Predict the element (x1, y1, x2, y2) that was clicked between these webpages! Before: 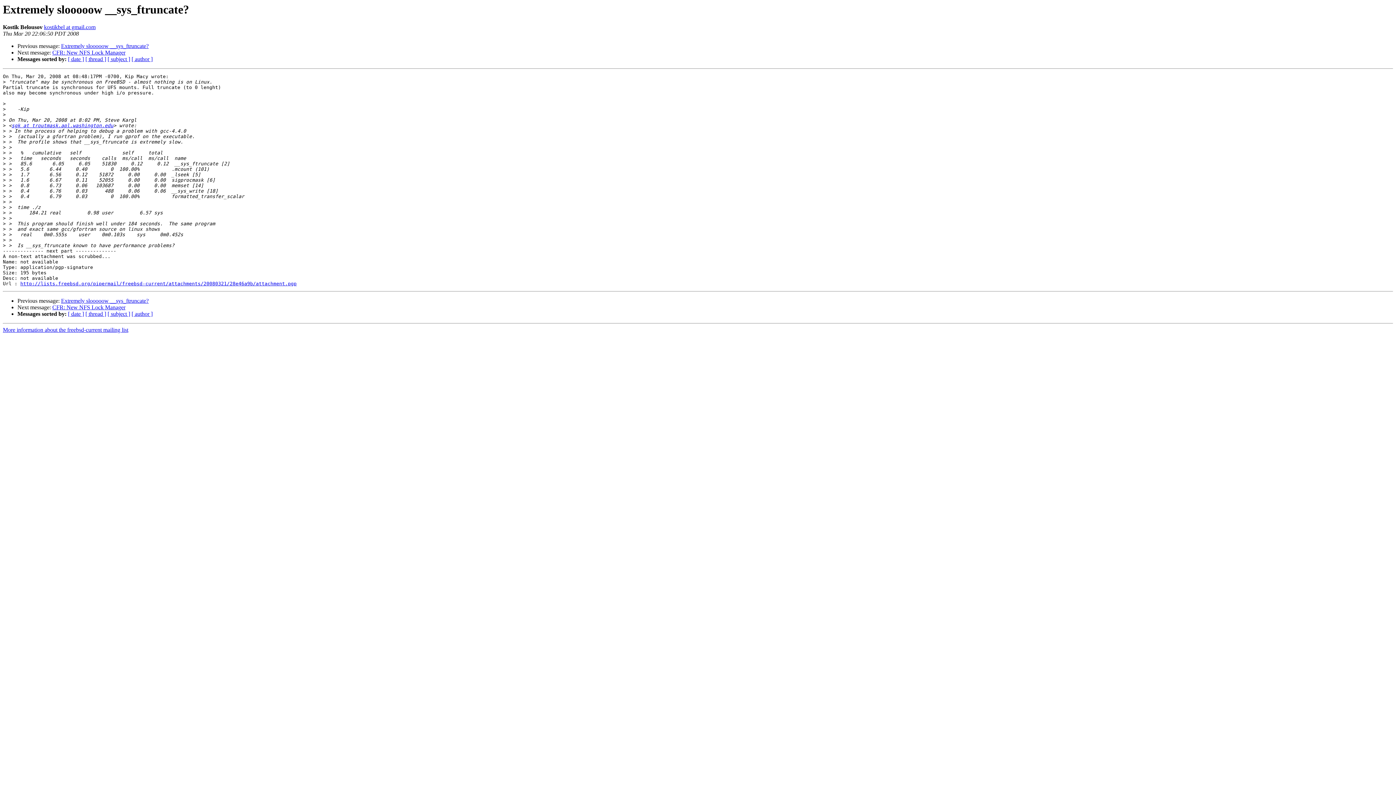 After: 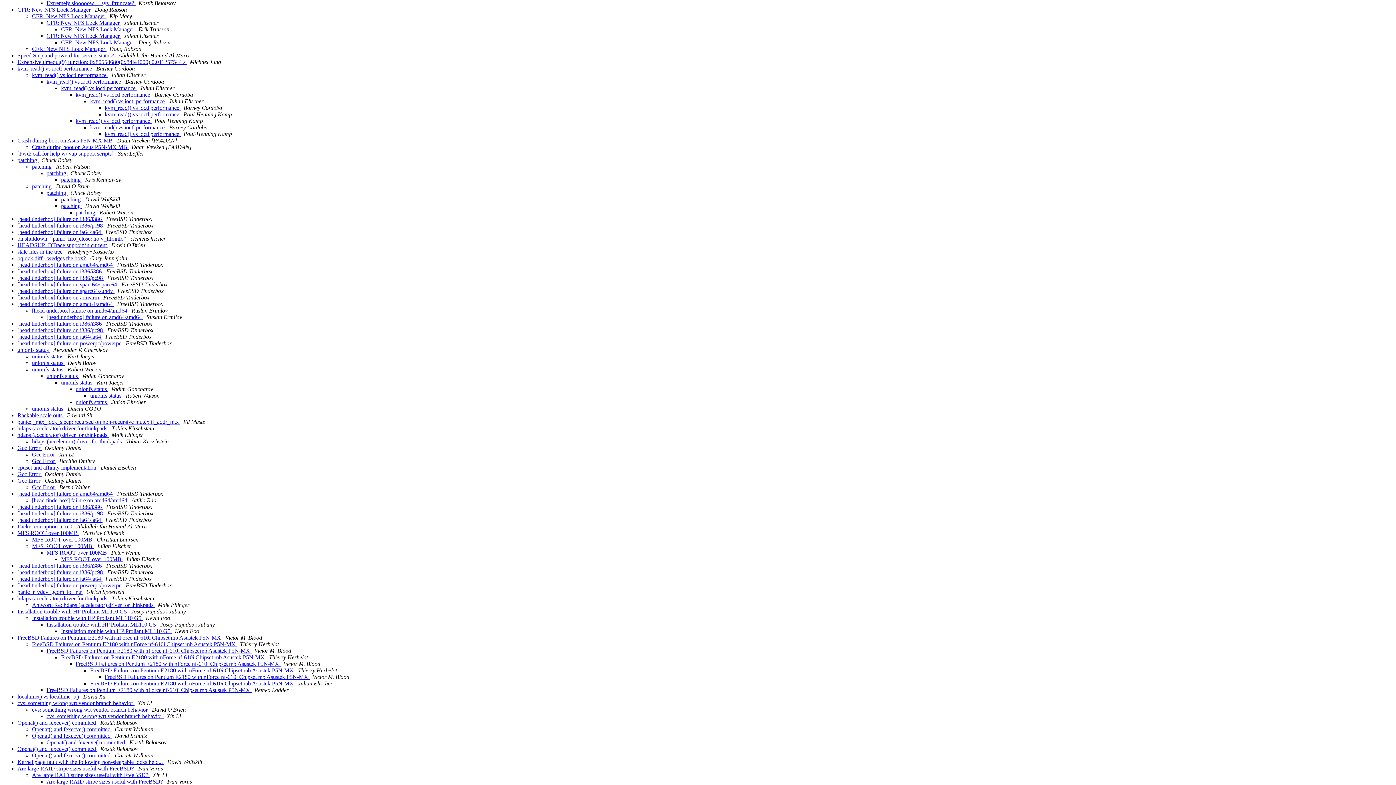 Action: label: [ thread ] bbox: (85, 56, 106, 62)